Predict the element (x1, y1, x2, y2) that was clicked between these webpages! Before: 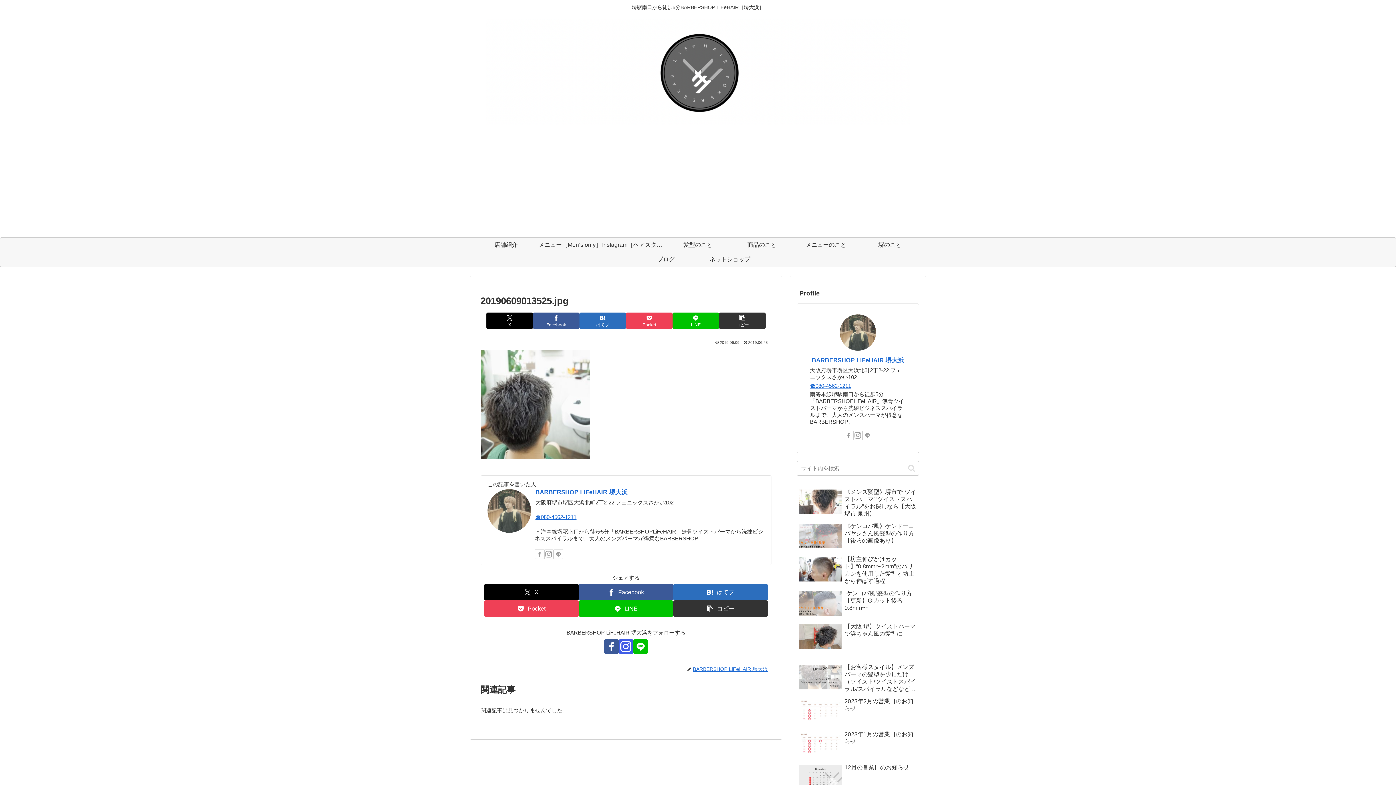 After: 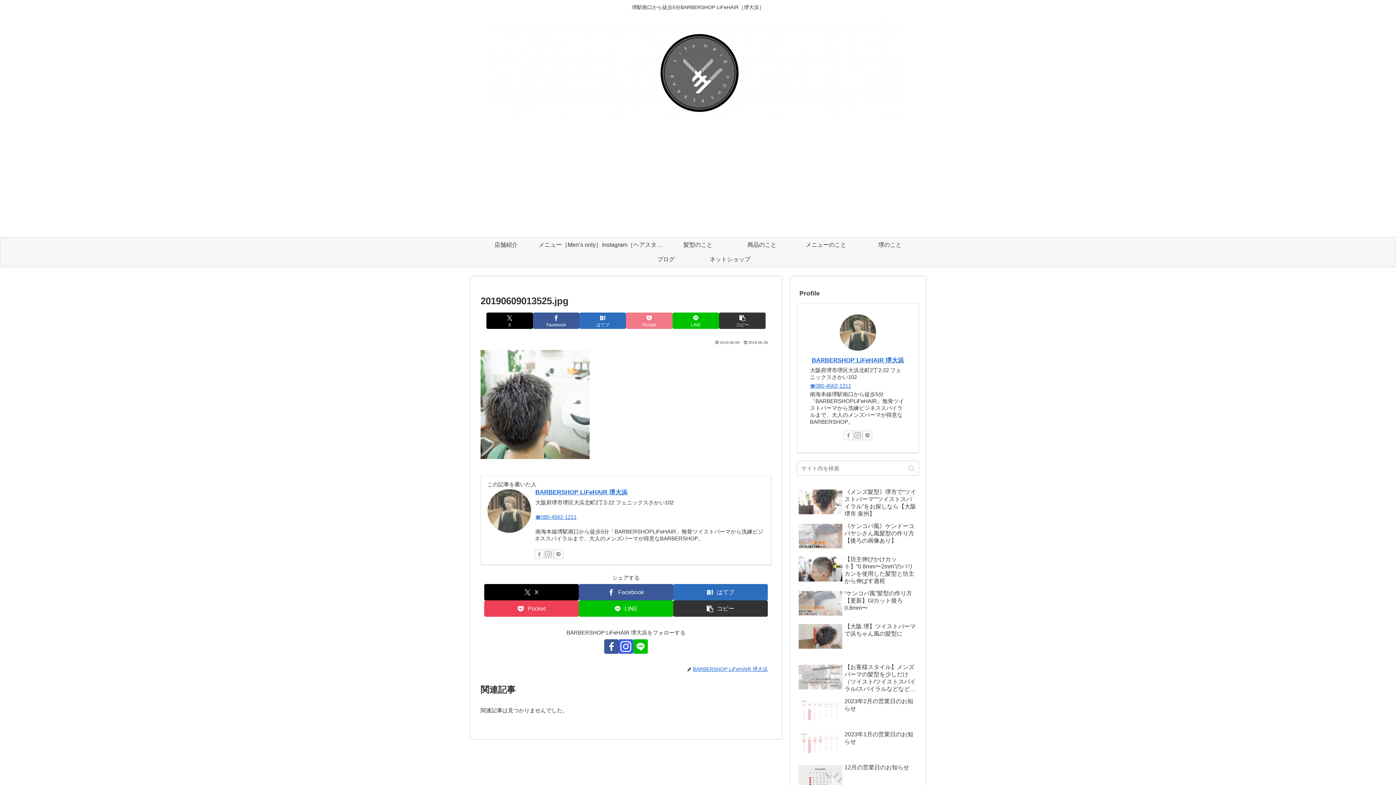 Action: label: Pocketに保存 bbox: (626, 312, 672, 329)